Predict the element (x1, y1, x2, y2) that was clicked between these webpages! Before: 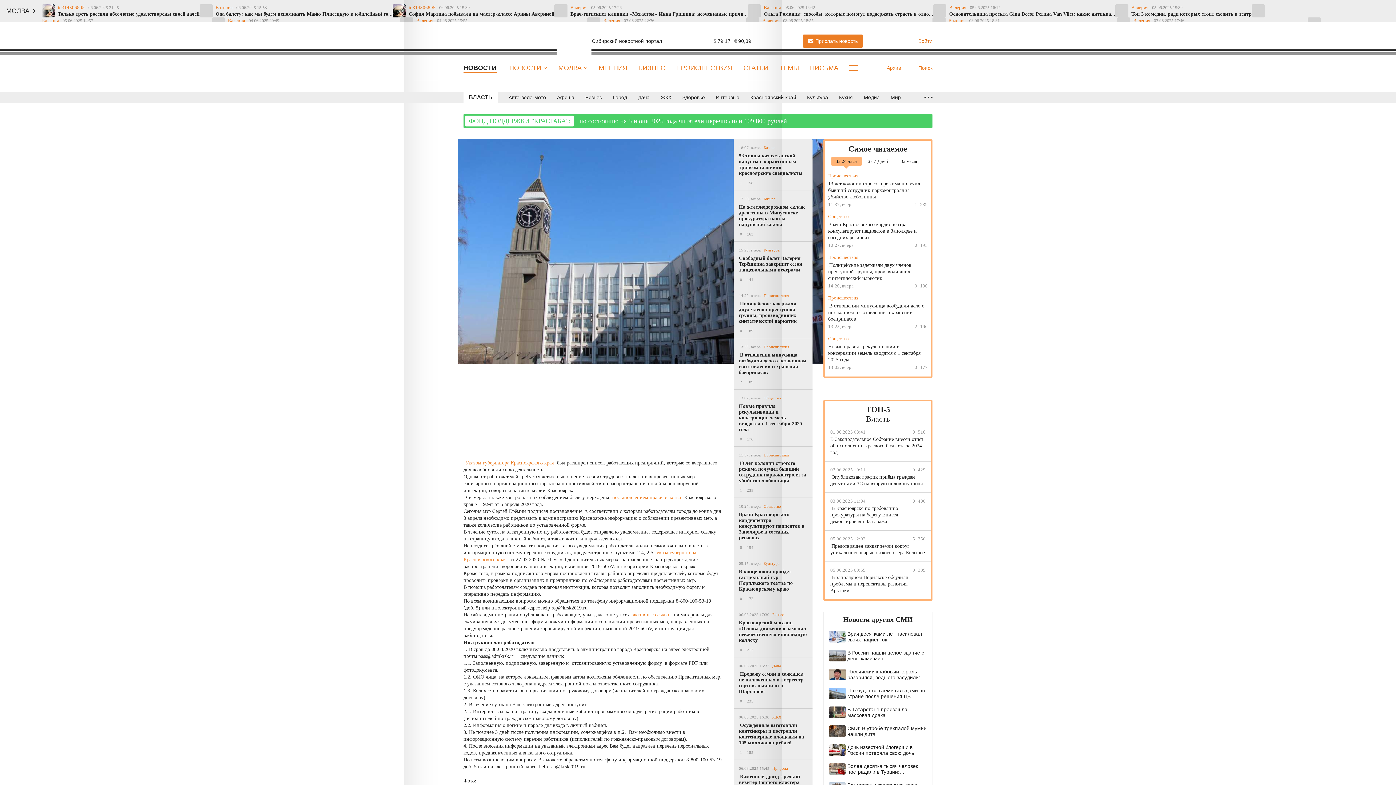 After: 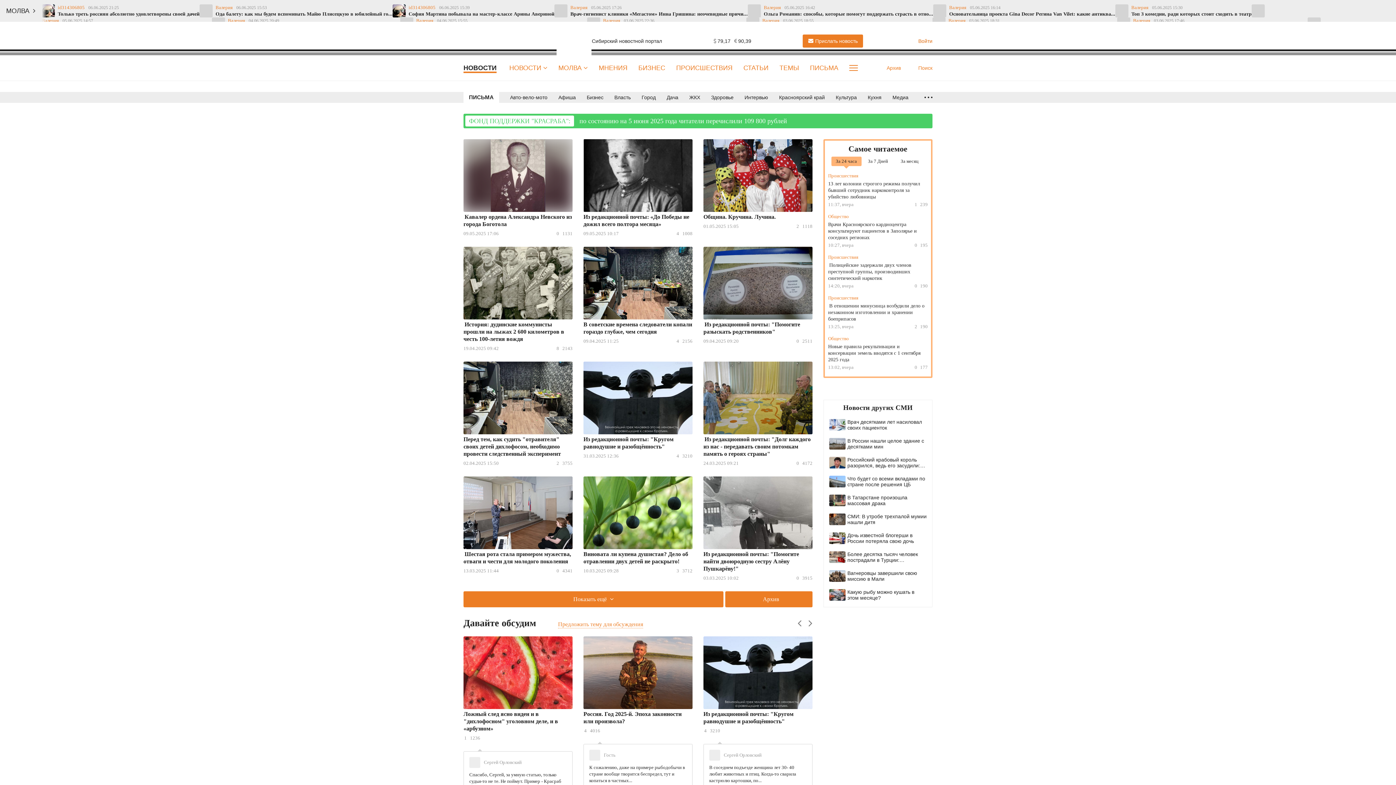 Action: bbox: (804, 55, 844, 80) label: ПИСЬМА